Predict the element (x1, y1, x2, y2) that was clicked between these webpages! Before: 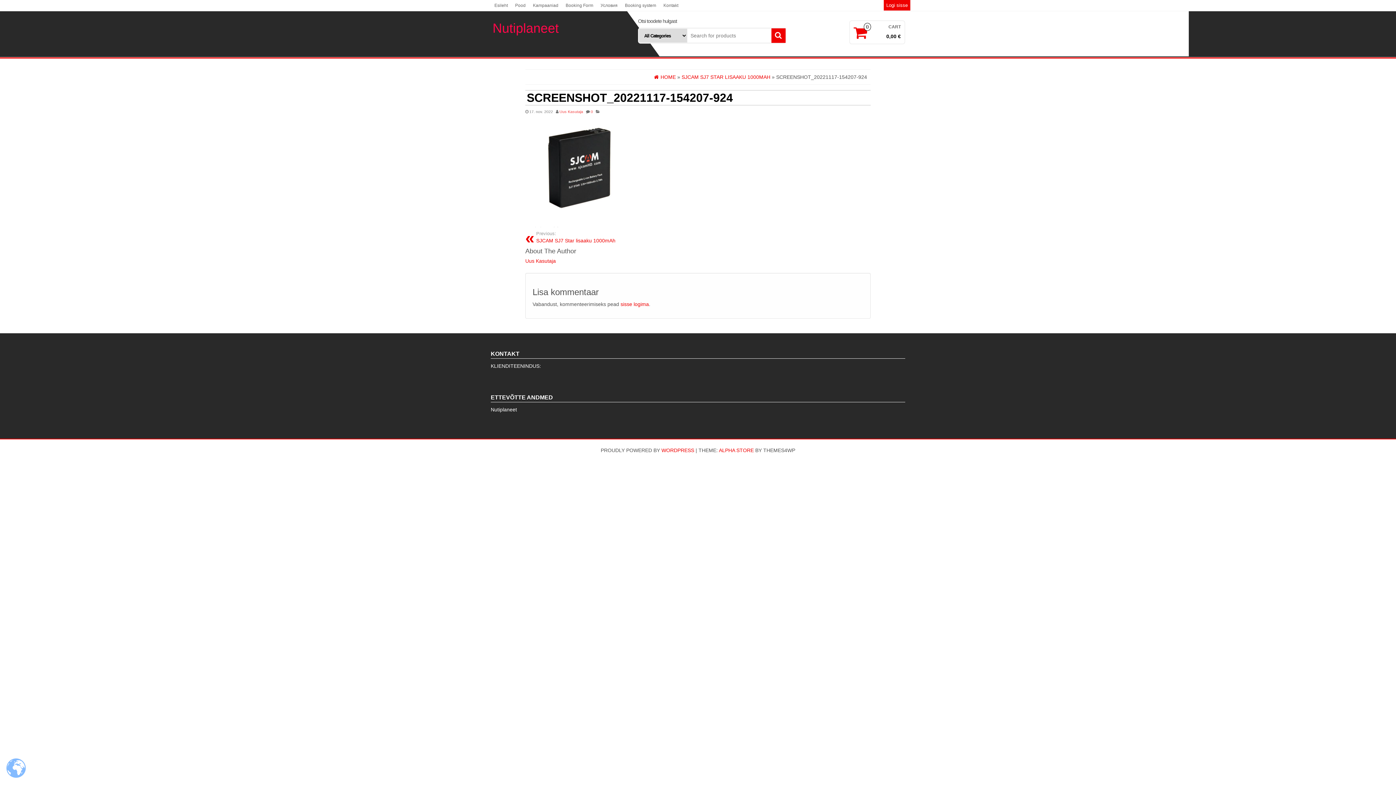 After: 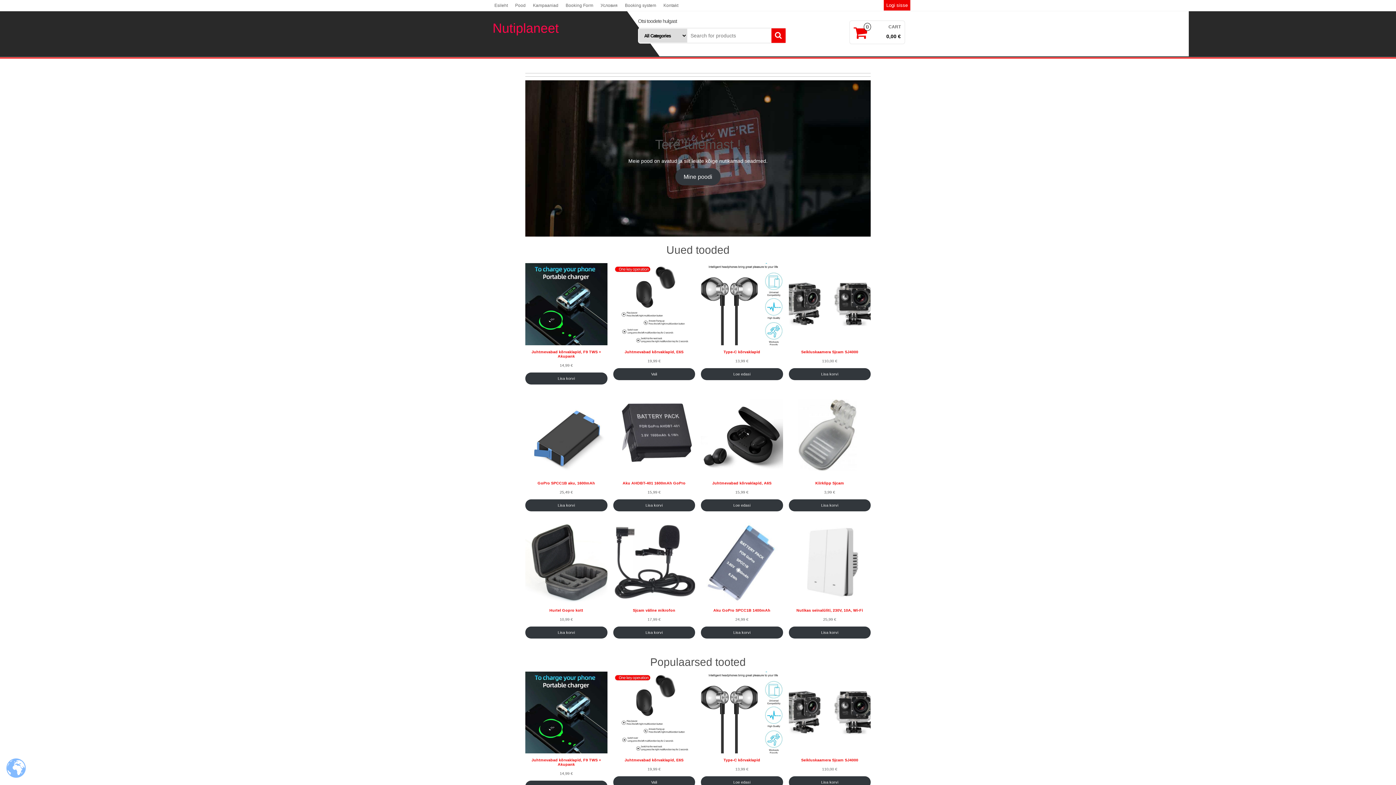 Action: label: Esileht bbox: (490, 0, 511, 10)